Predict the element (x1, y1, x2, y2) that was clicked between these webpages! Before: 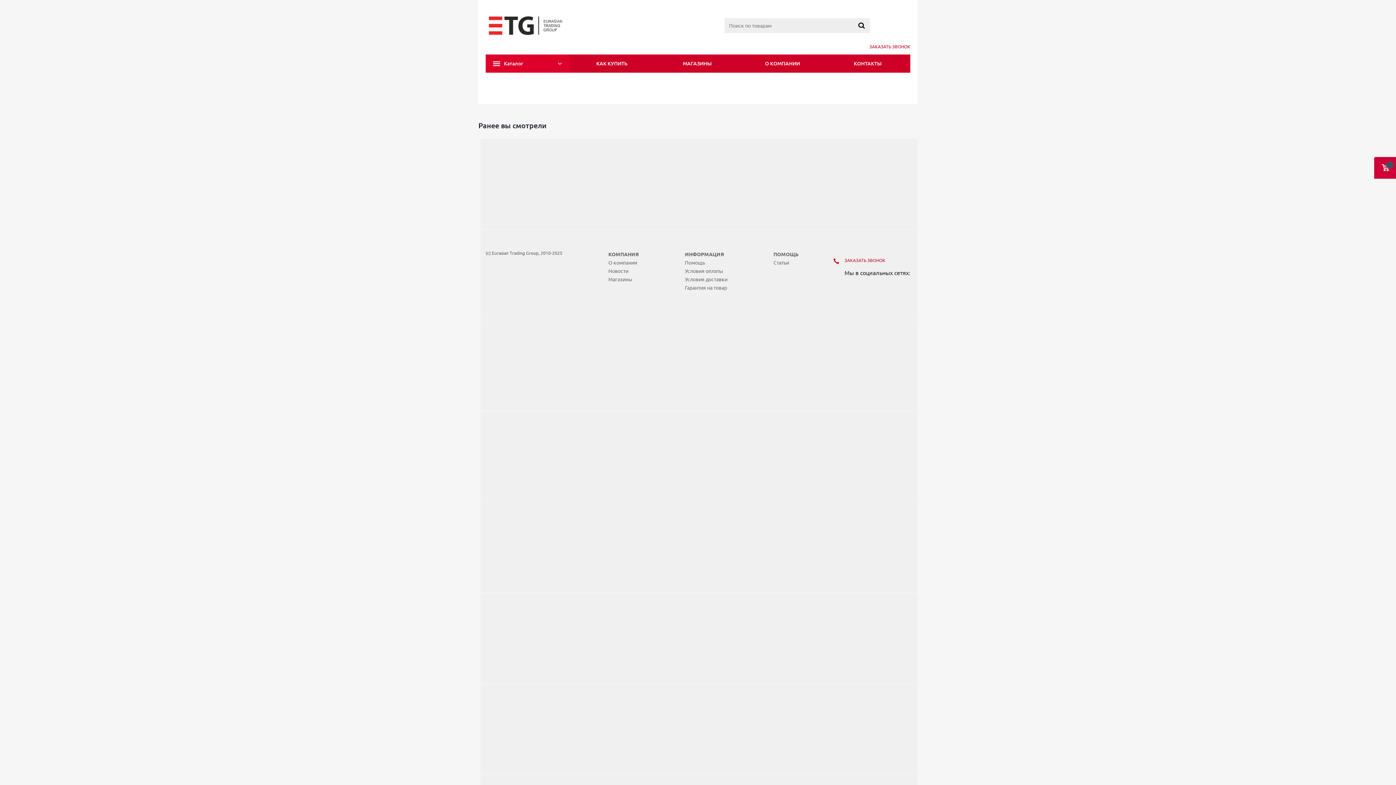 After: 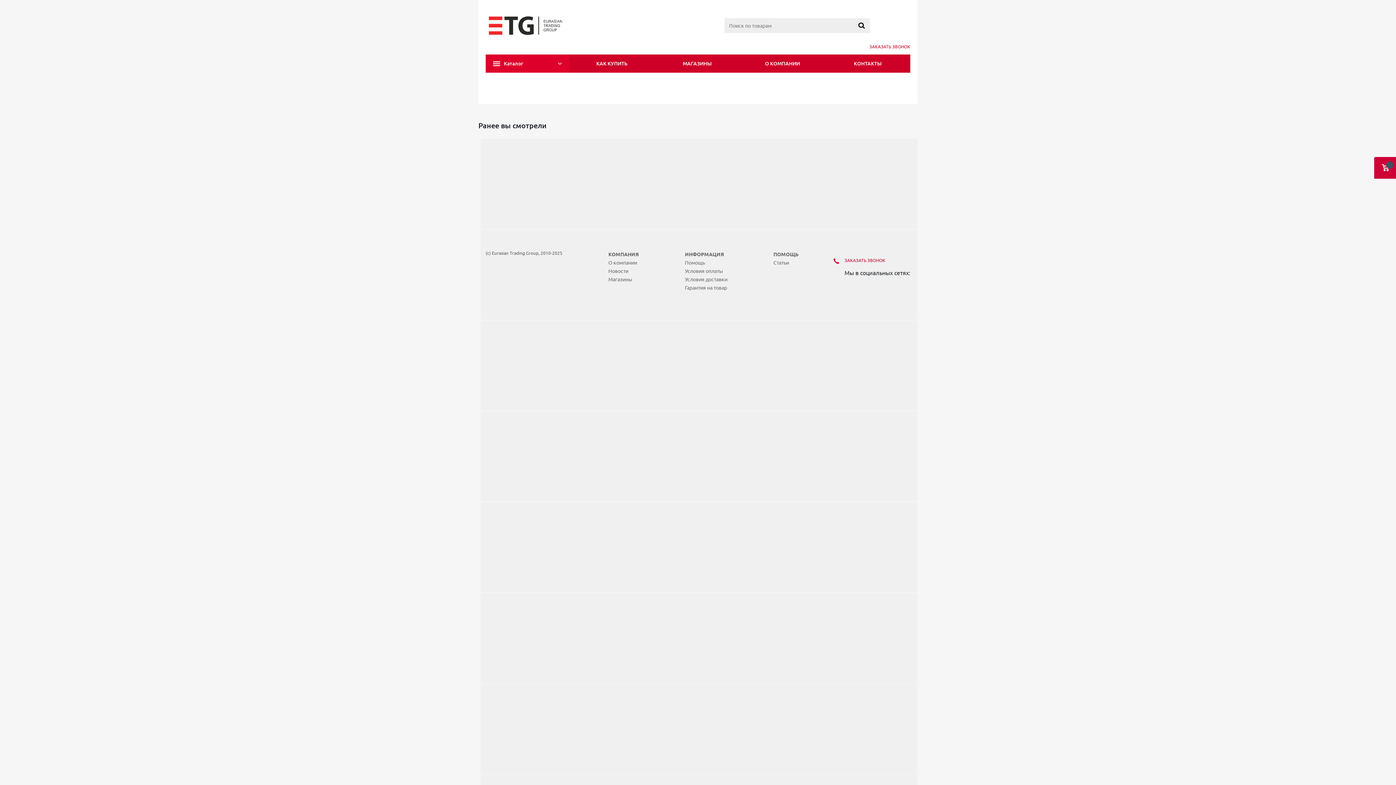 Action: bbox: (1374, 157, 1396, 178)